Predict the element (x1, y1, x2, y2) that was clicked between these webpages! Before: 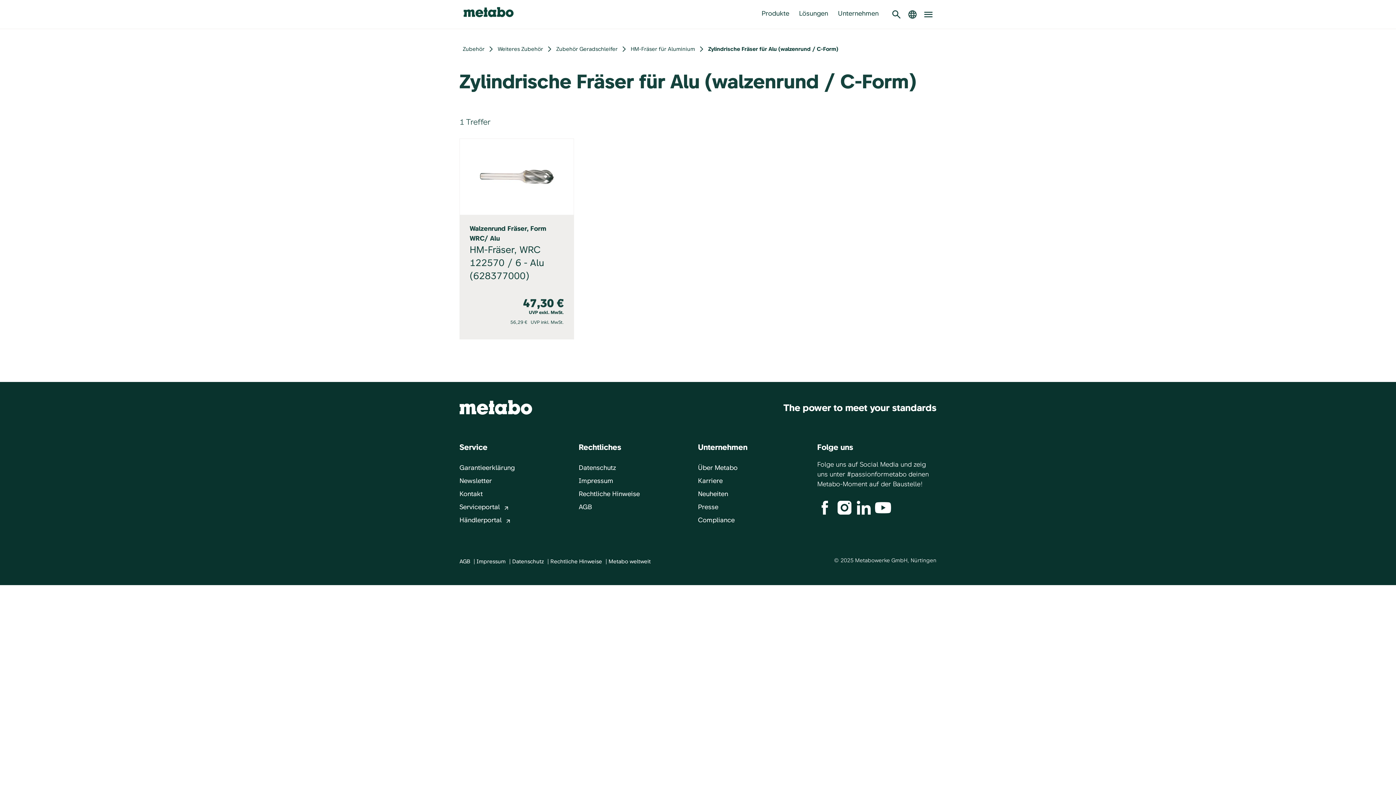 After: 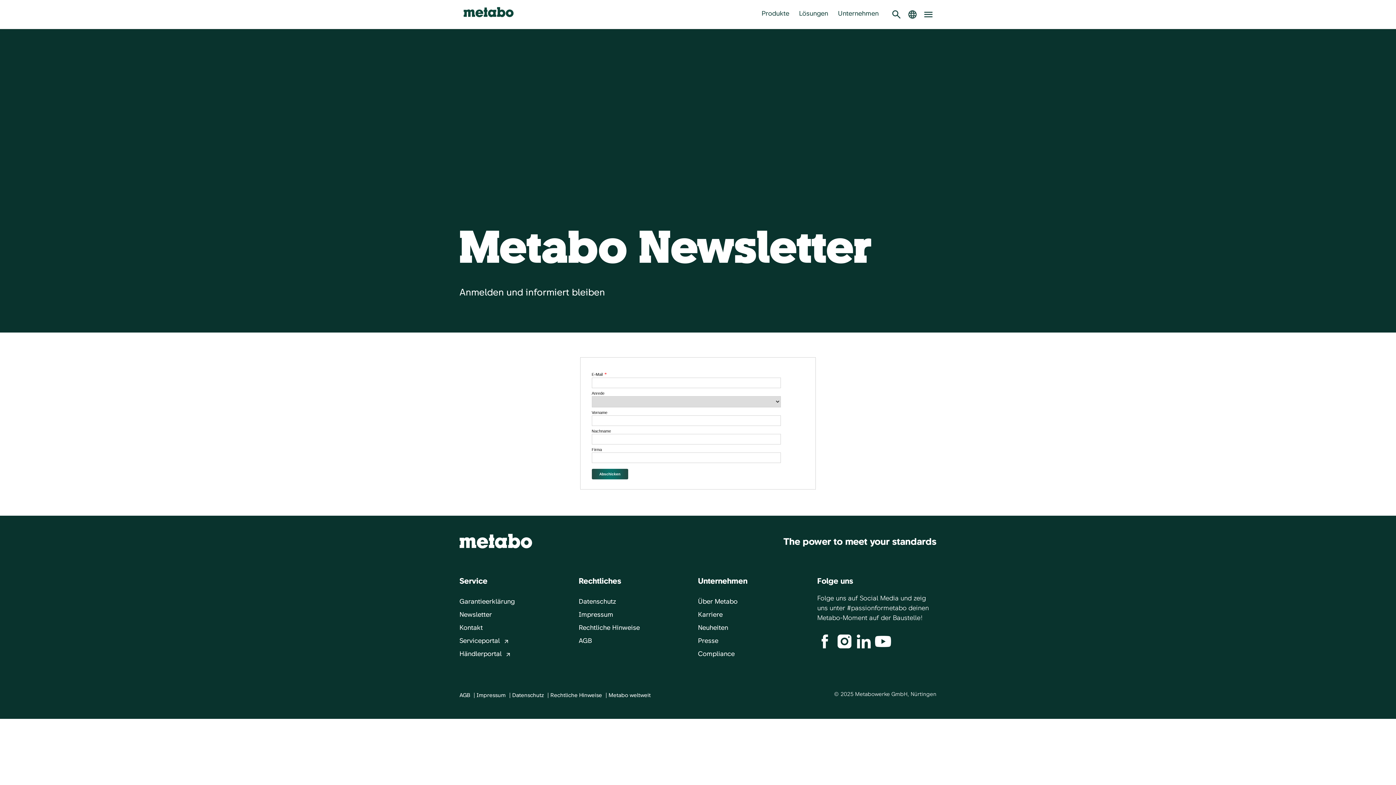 Action: label: Newsletter bbox: (459, 477, 492, 486)